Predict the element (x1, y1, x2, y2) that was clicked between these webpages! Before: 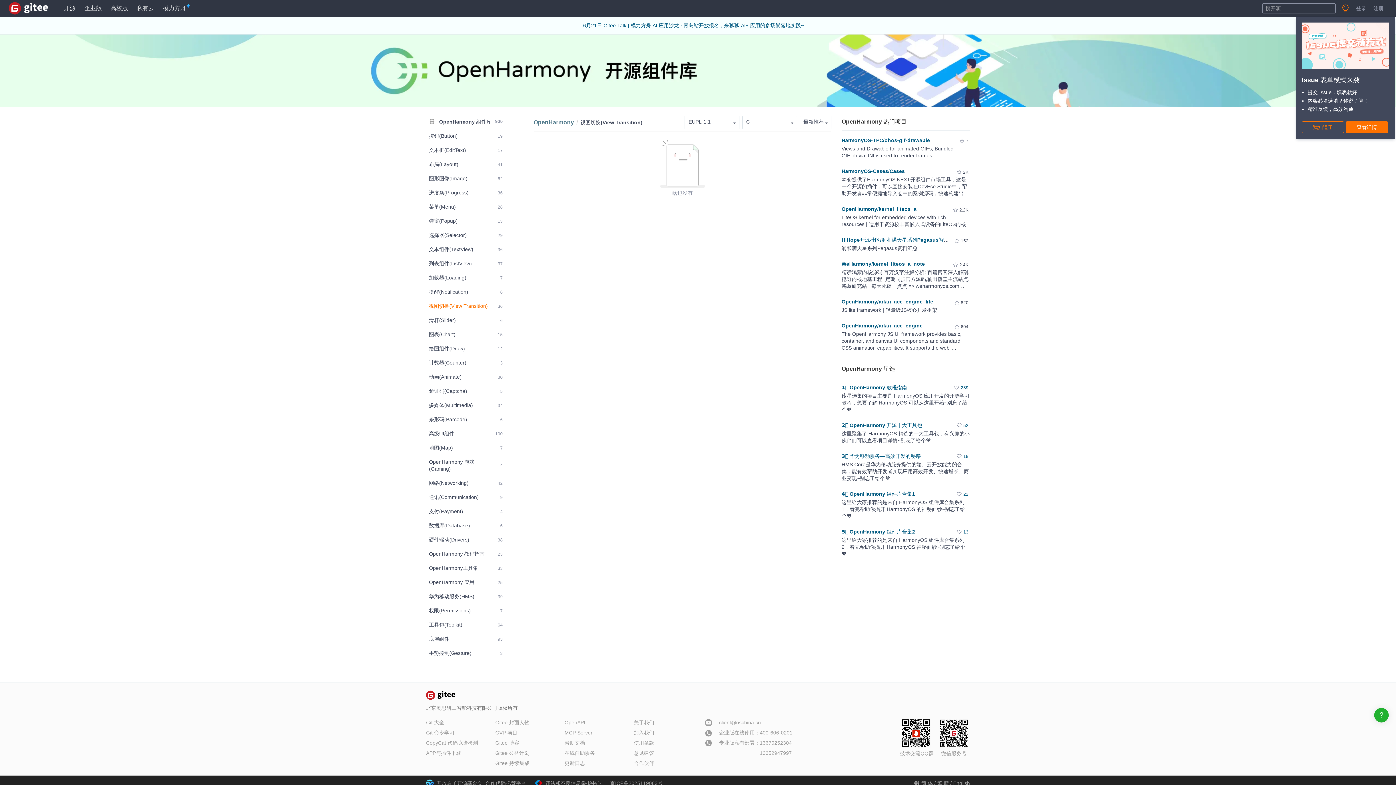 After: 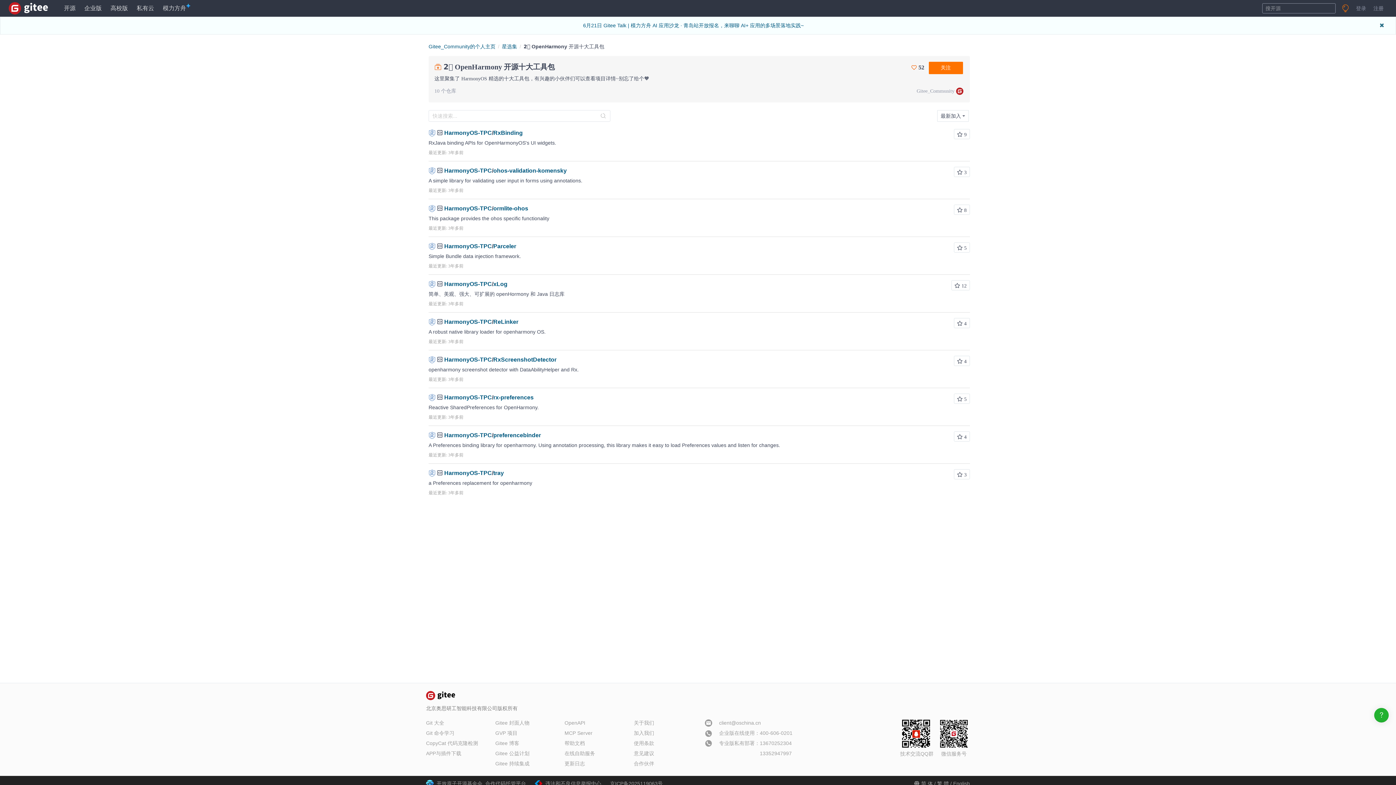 Action: label: 2️⃣ OpenHarmony 开源十大工具包 bbox: (841, 422, 922, 428)